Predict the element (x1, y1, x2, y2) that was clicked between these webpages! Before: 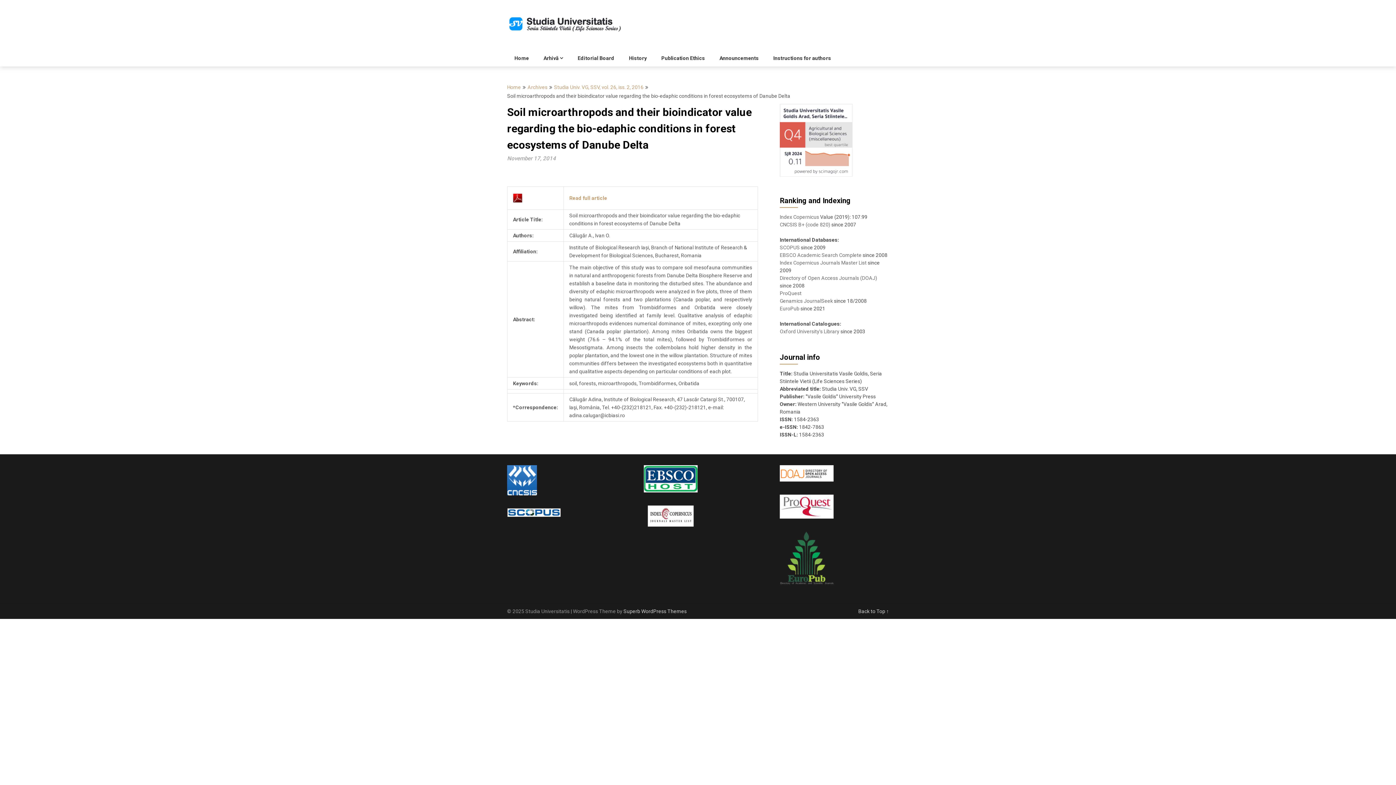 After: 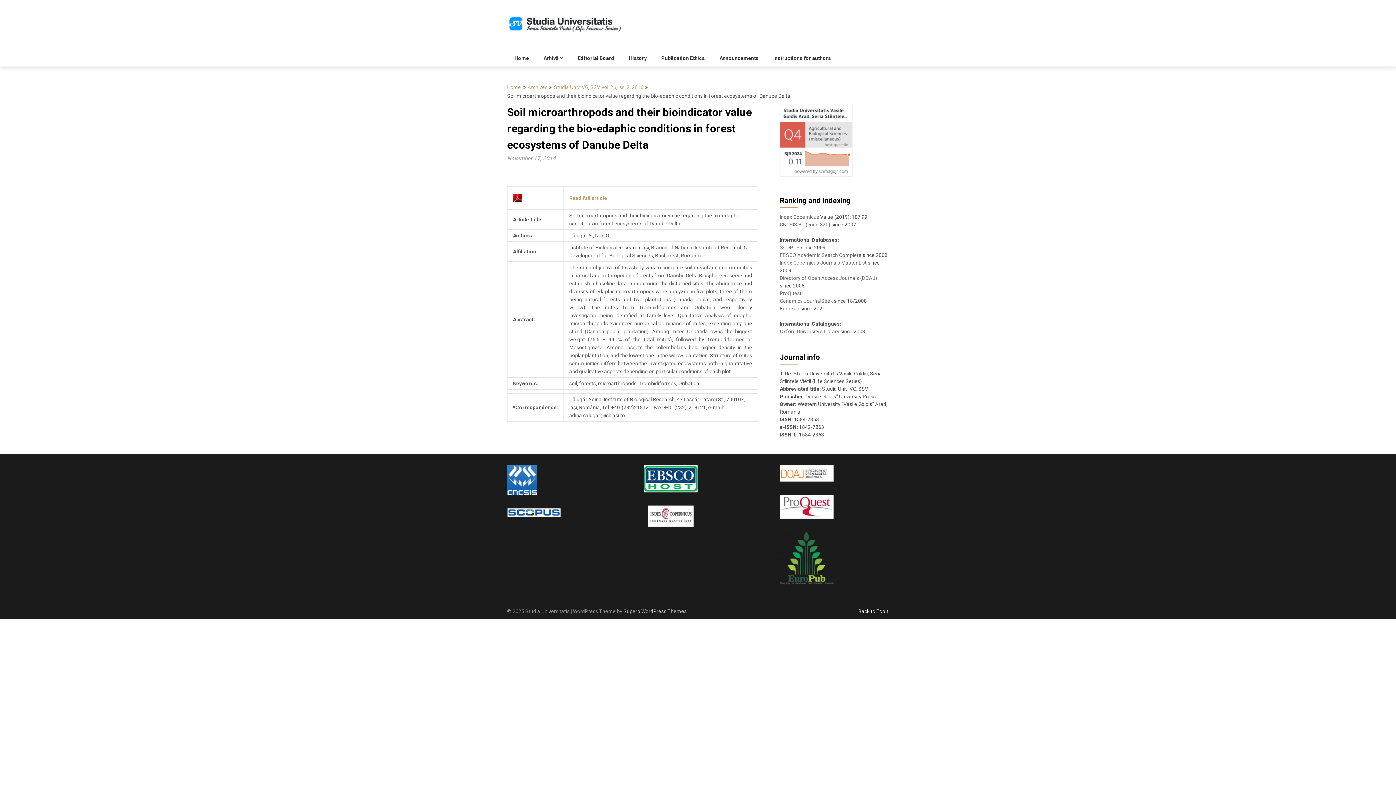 Action: label: Back to Top ↑ bbox: (858, 608, 889, 614)